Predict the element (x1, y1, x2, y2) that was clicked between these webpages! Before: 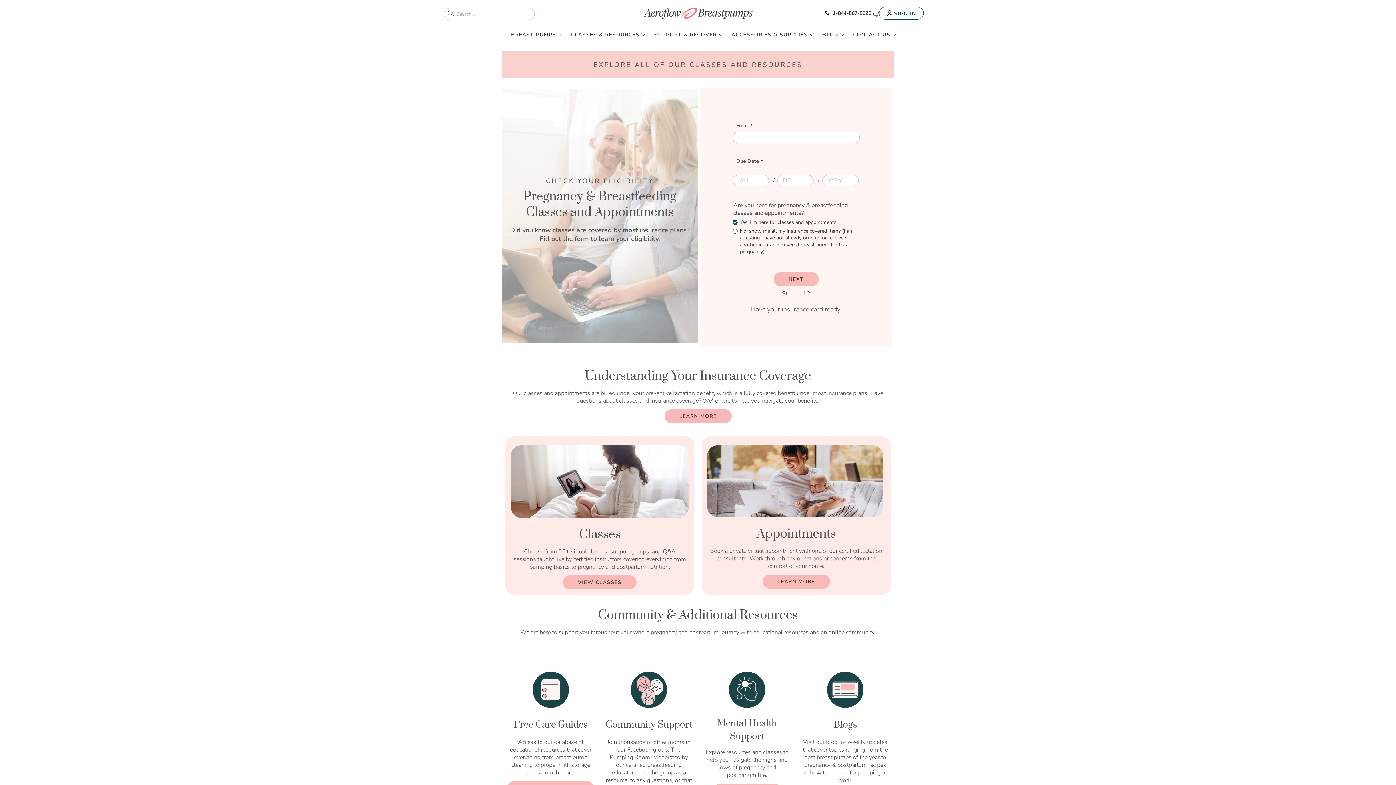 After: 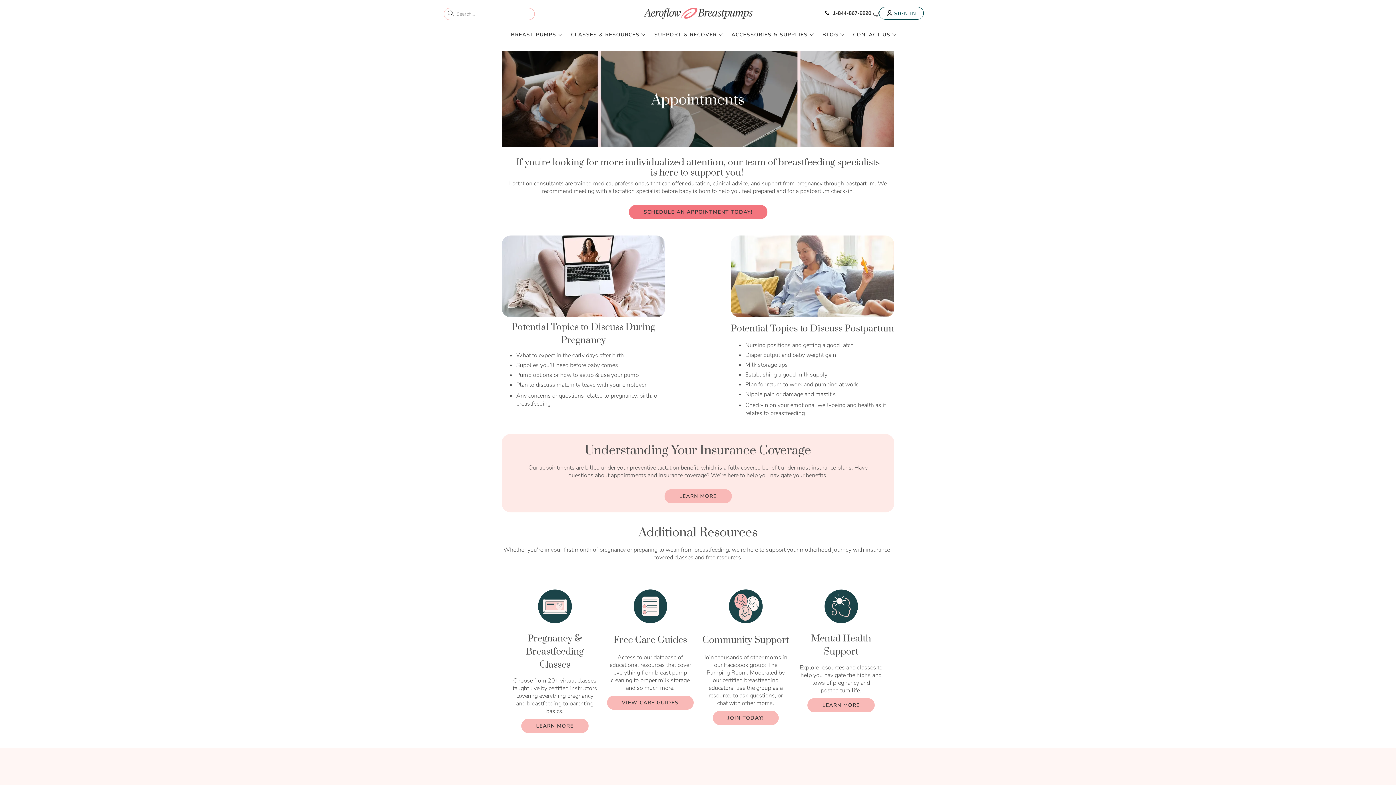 Action: label: LEARN MORE bbox: (762, 574, 830, 589)